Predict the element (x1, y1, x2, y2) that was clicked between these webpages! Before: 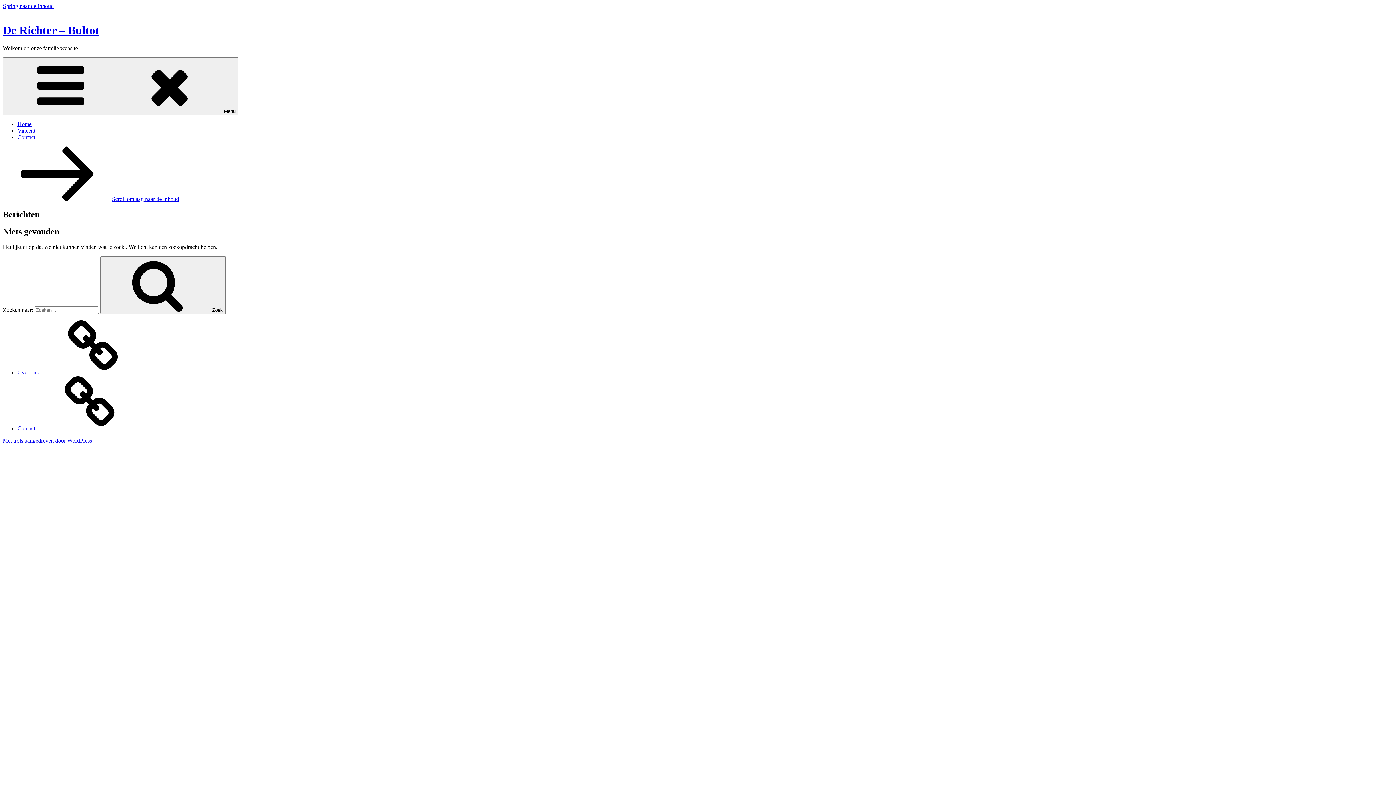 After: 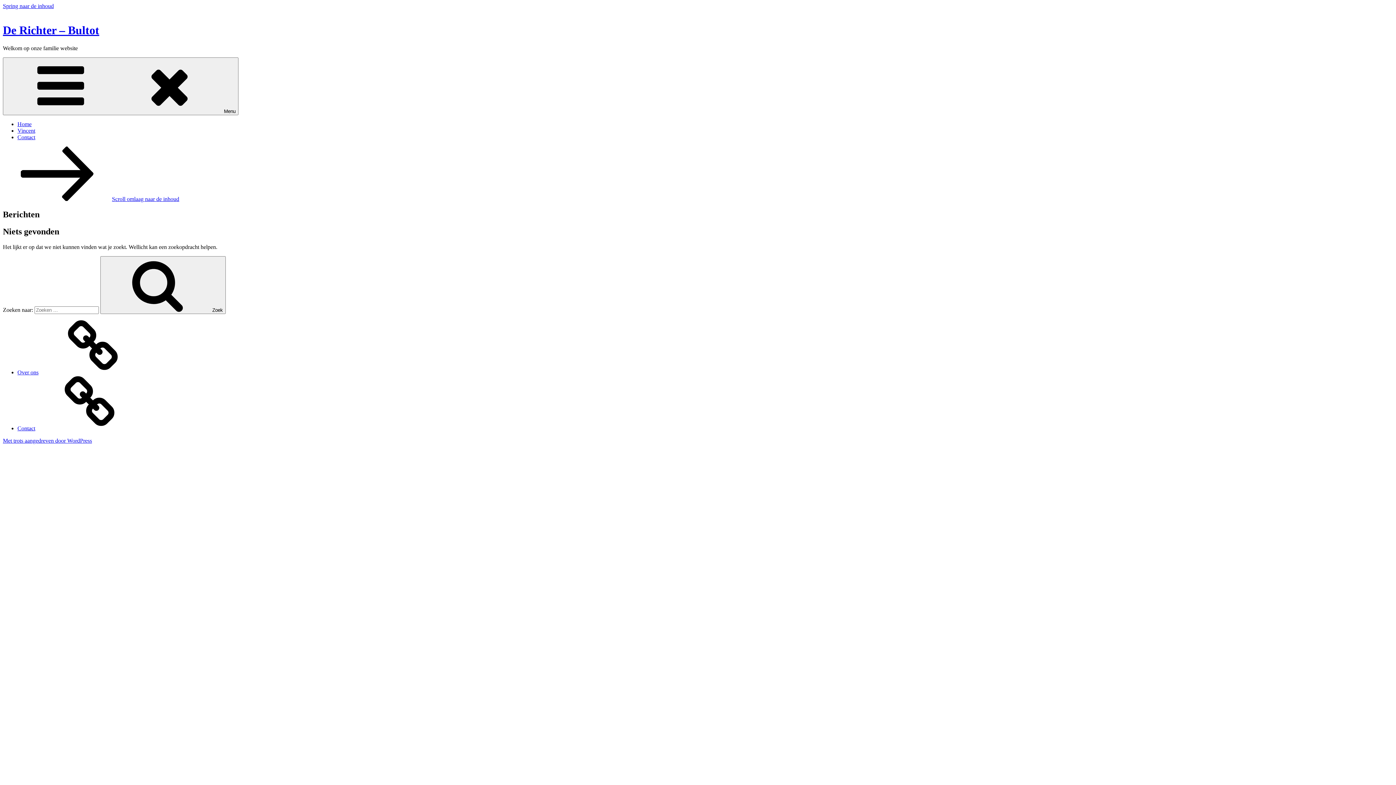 Action: label: Spring naar de inhoud bbox: (2, 2, 53, 9)